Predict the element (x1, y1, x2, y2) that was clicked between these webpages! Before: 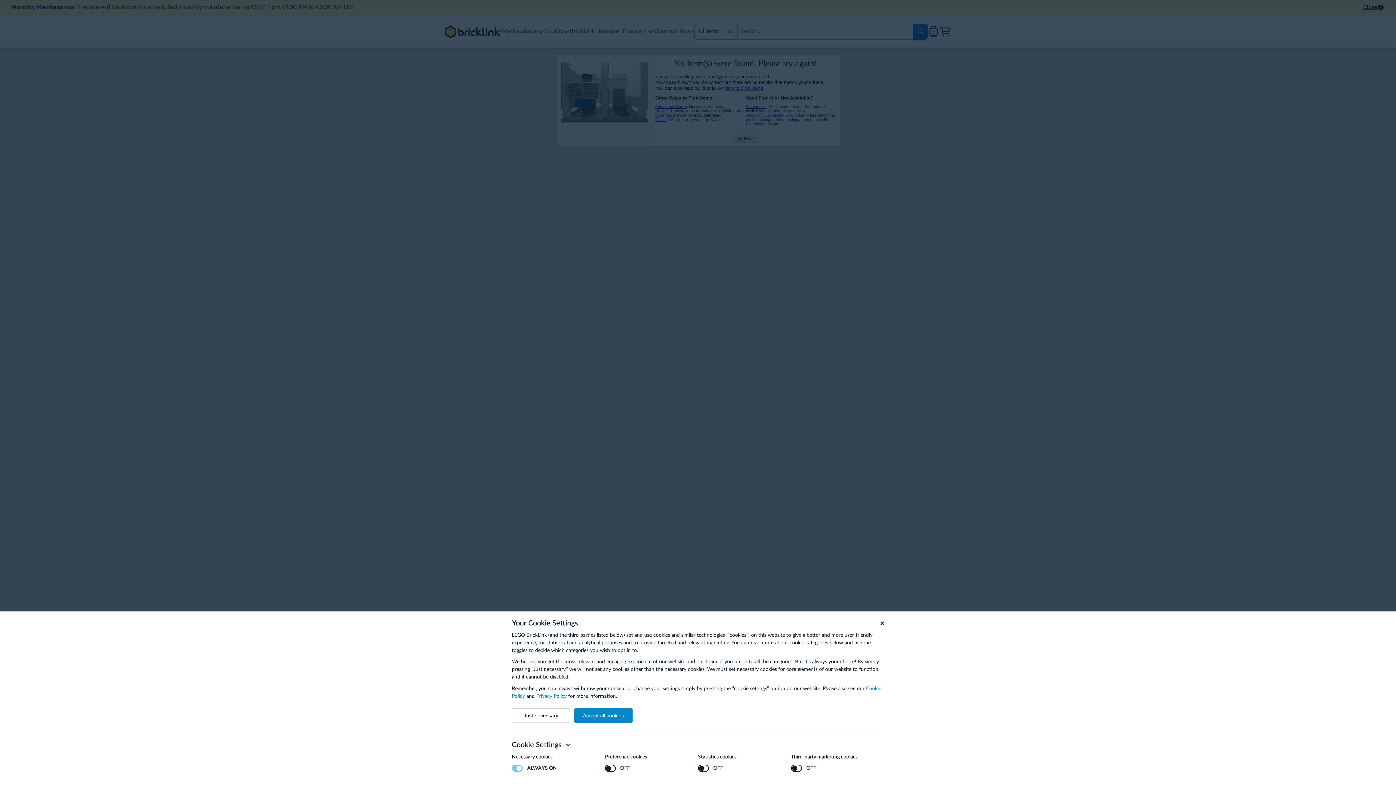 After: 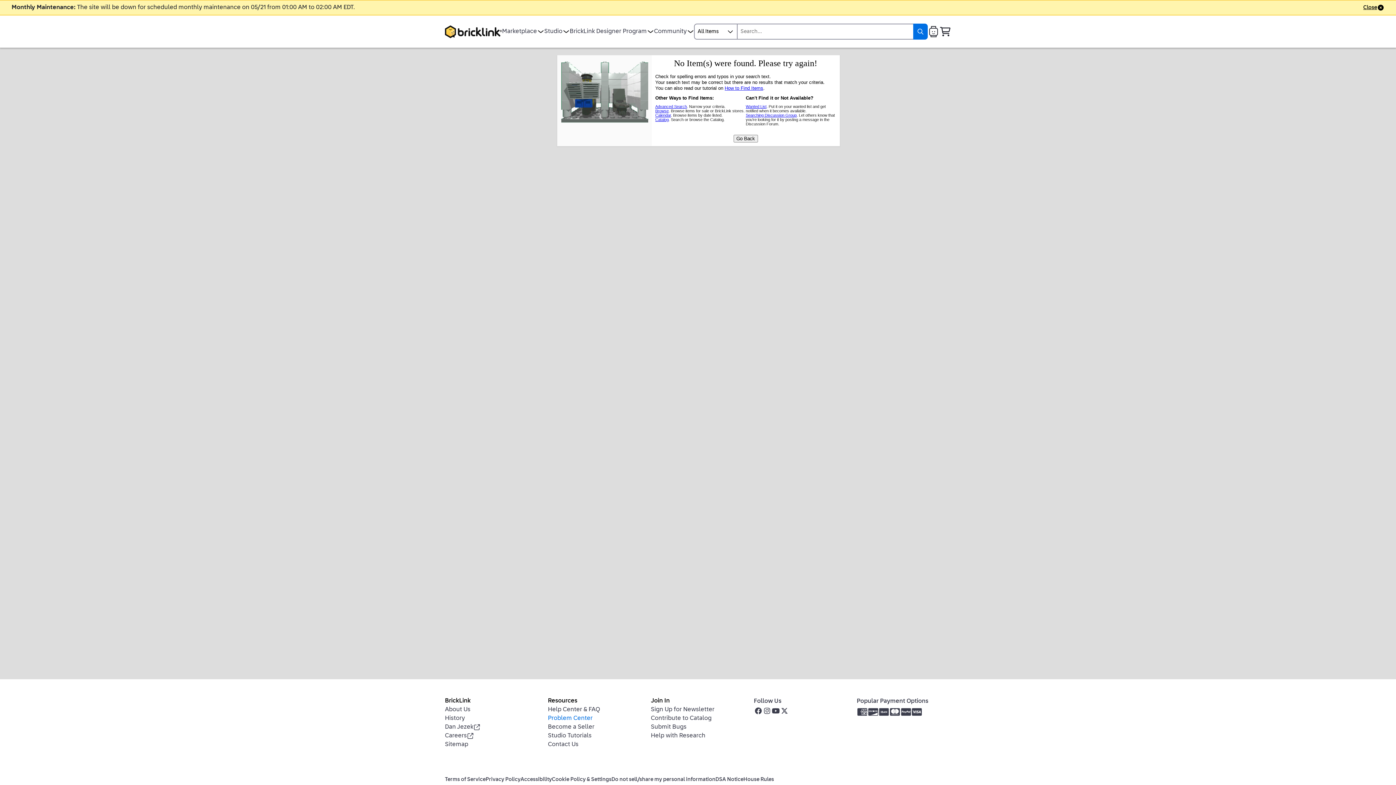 Action: label: Accept all cookies bbox: (574, 708, 632, 723)